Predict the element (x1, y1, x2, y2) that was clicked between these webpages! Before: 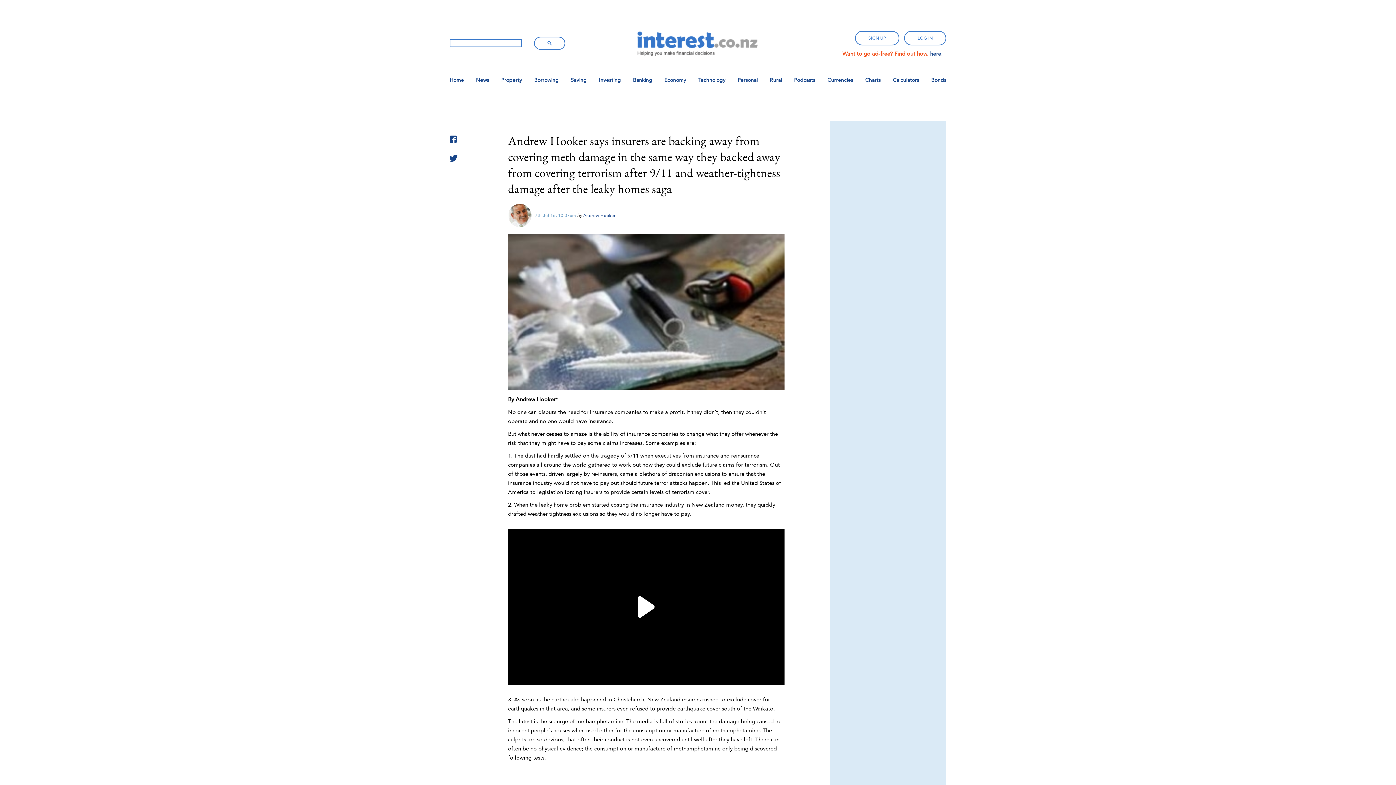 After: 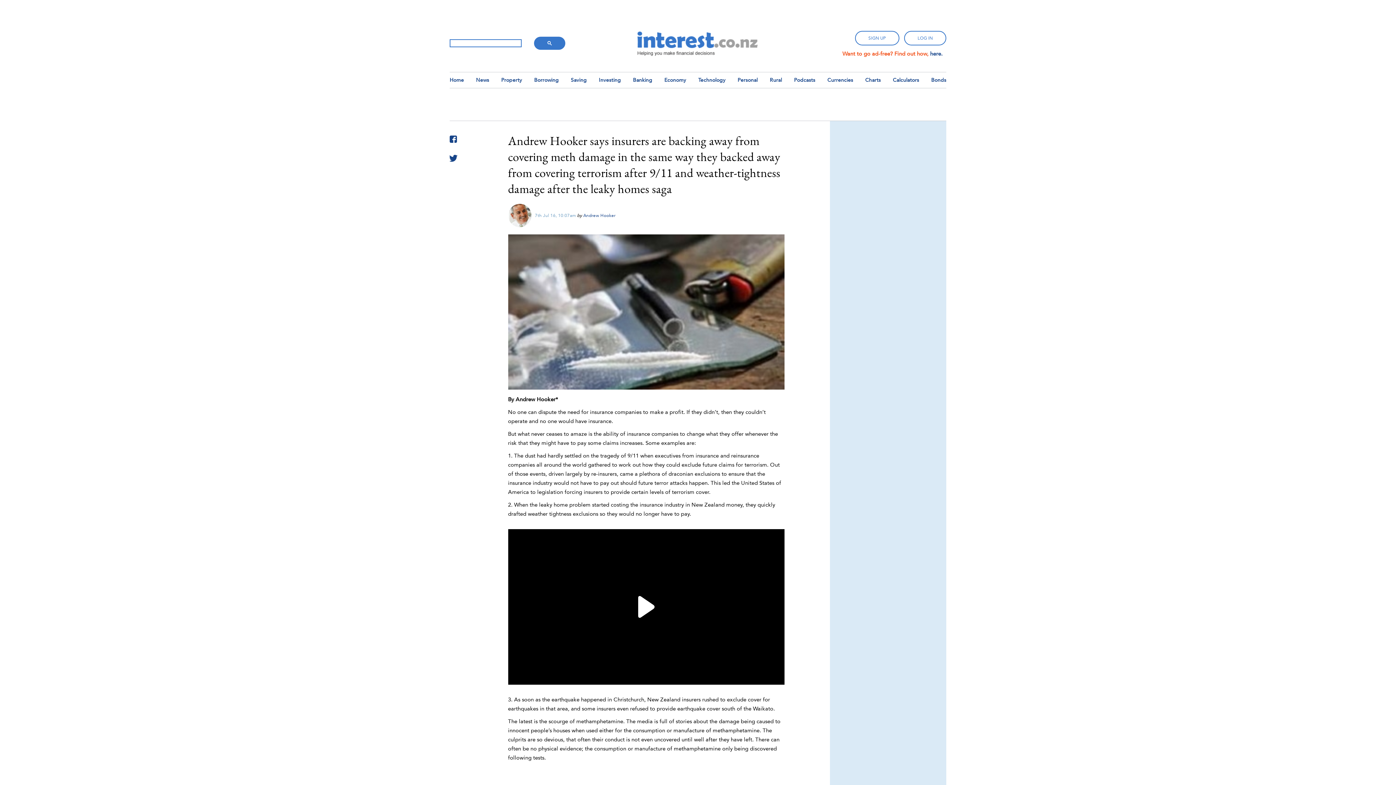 Action: bbox: (534, 36, 565, 49)